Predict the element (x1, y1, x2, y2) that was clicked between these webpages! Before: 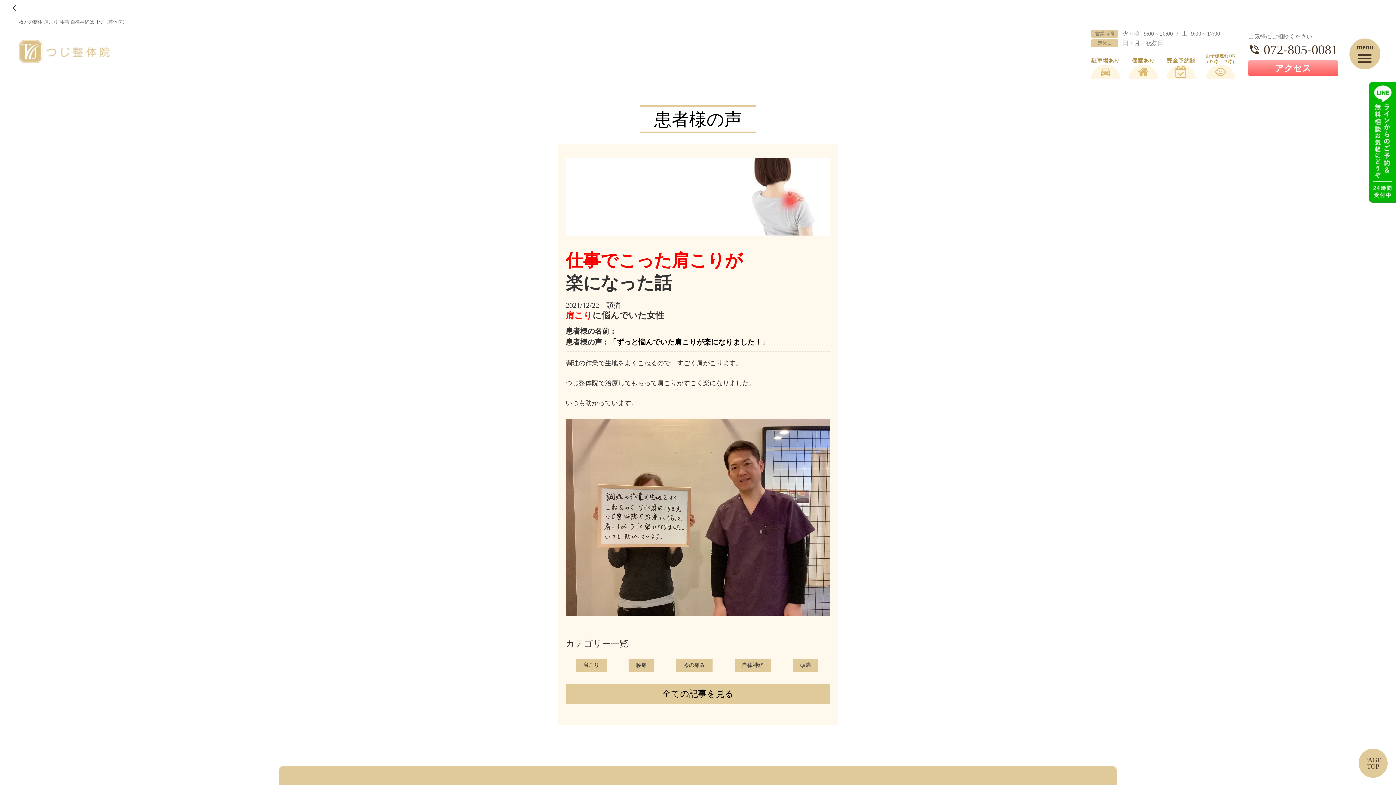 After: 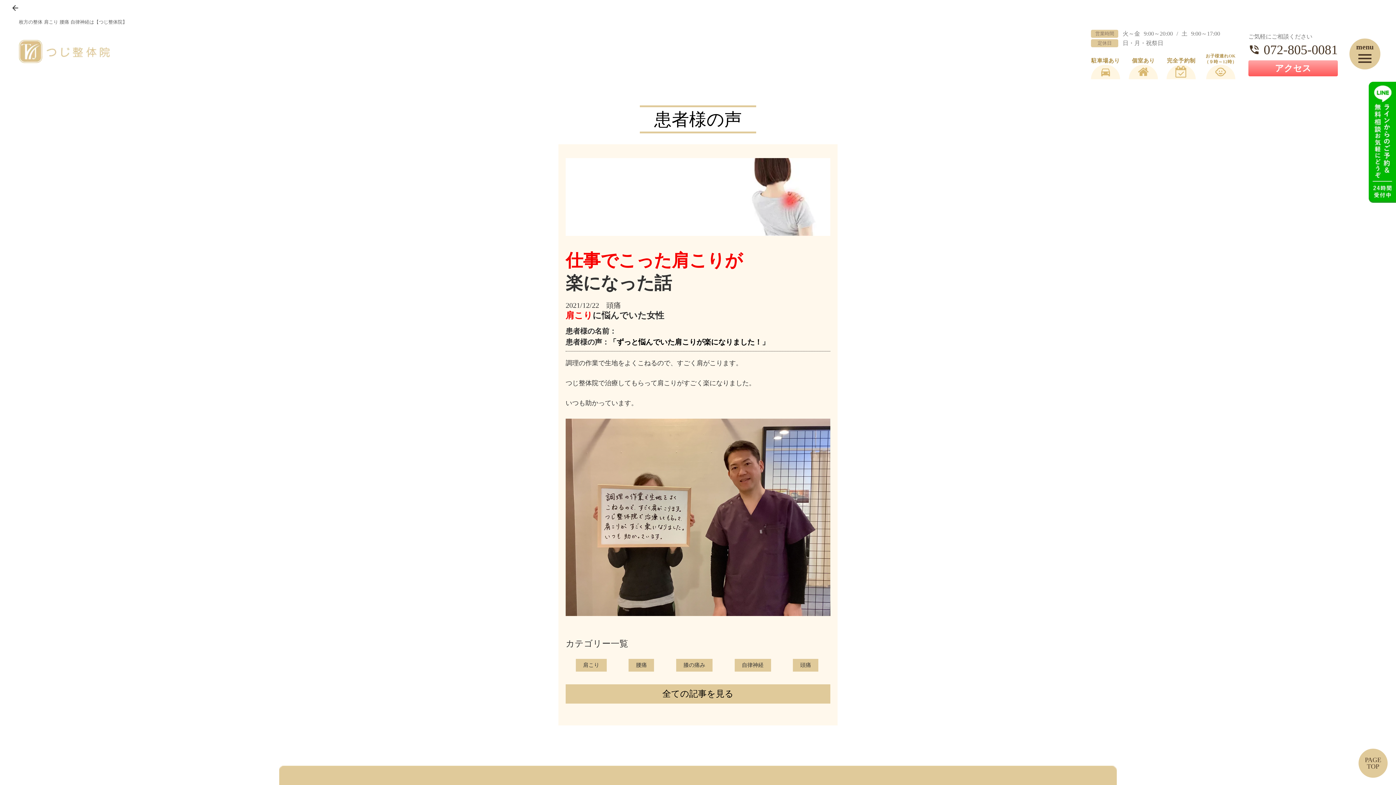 Action: bbox: (1358, 749, 1388, 778) label: PAGE
TOP